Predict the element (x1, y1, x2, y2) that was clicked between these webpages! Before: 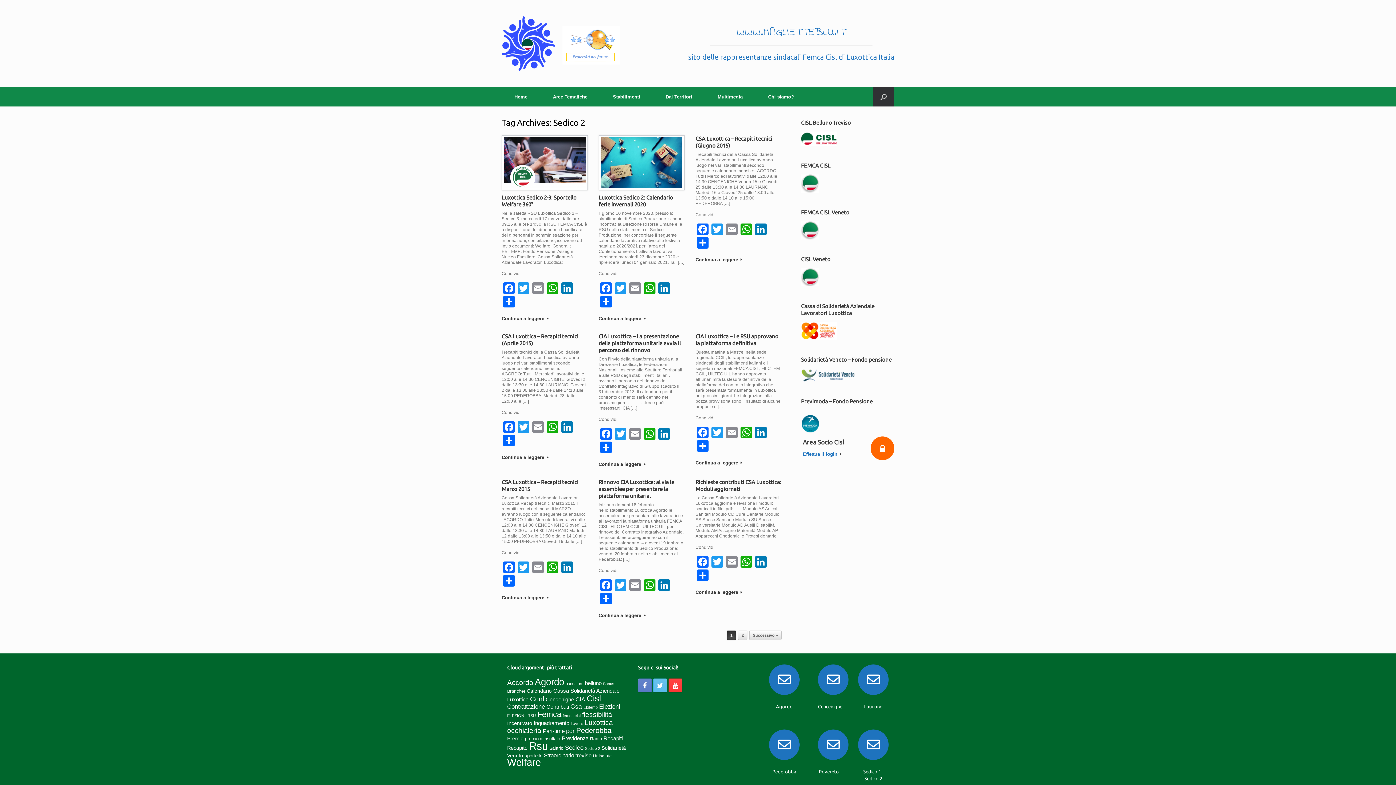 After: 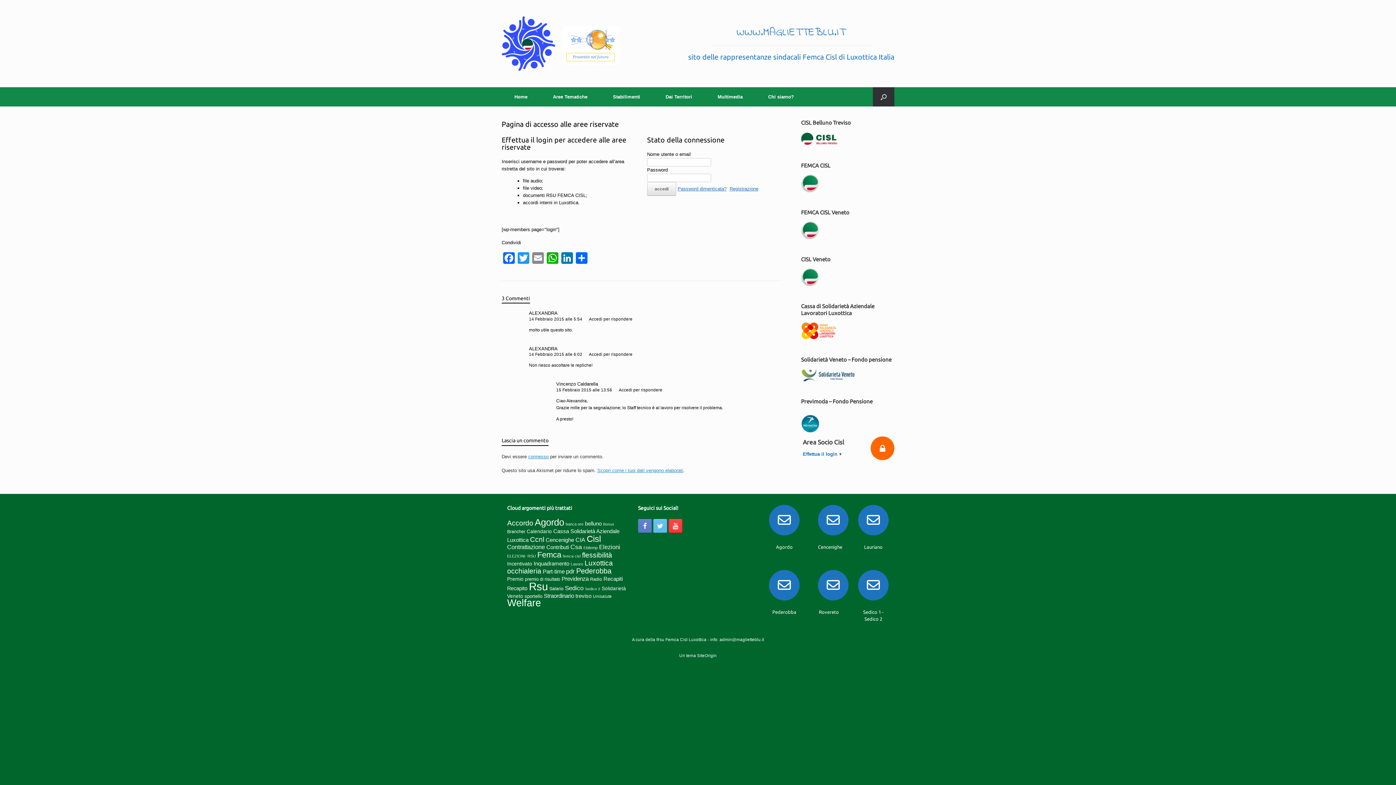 Action: label: Area Socio Cisl bbox: (803, 438, 867, 445)